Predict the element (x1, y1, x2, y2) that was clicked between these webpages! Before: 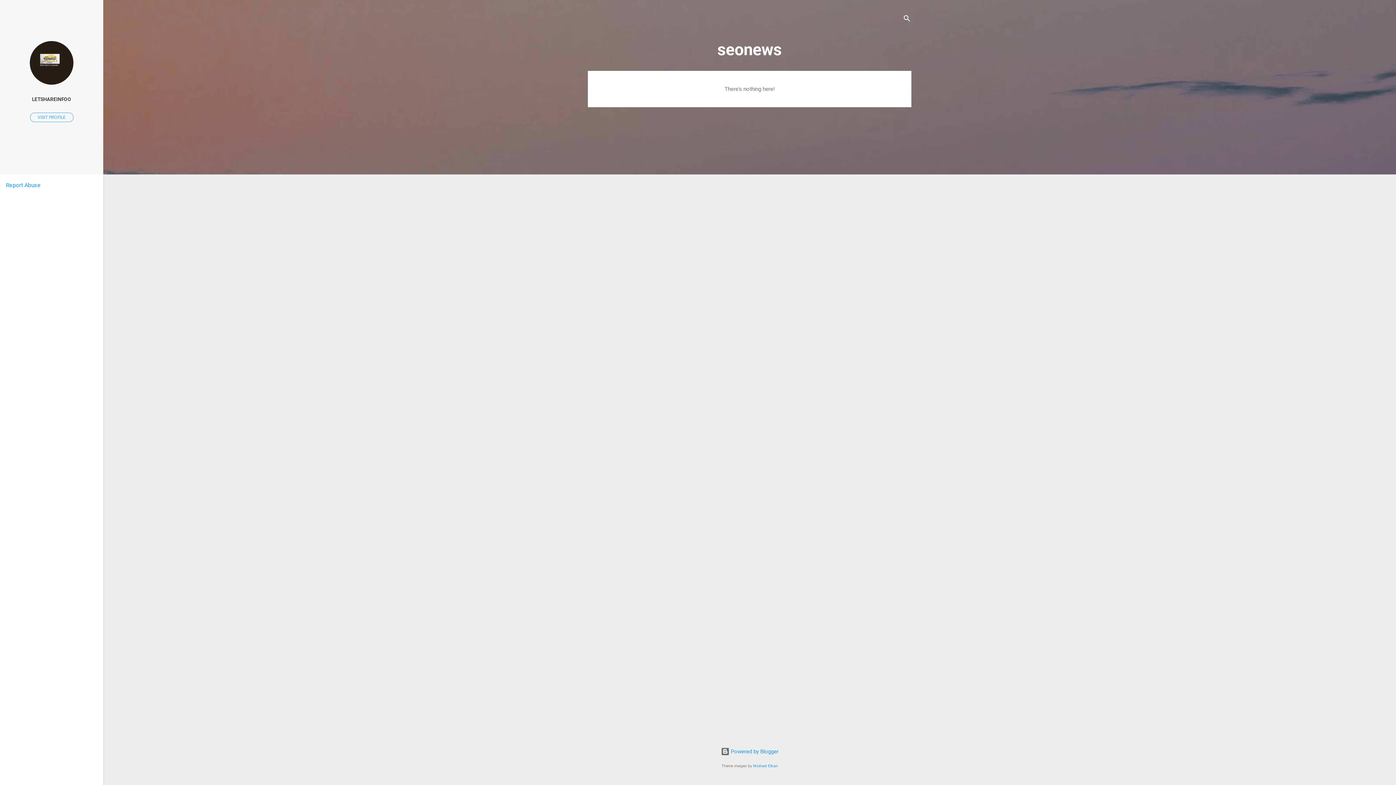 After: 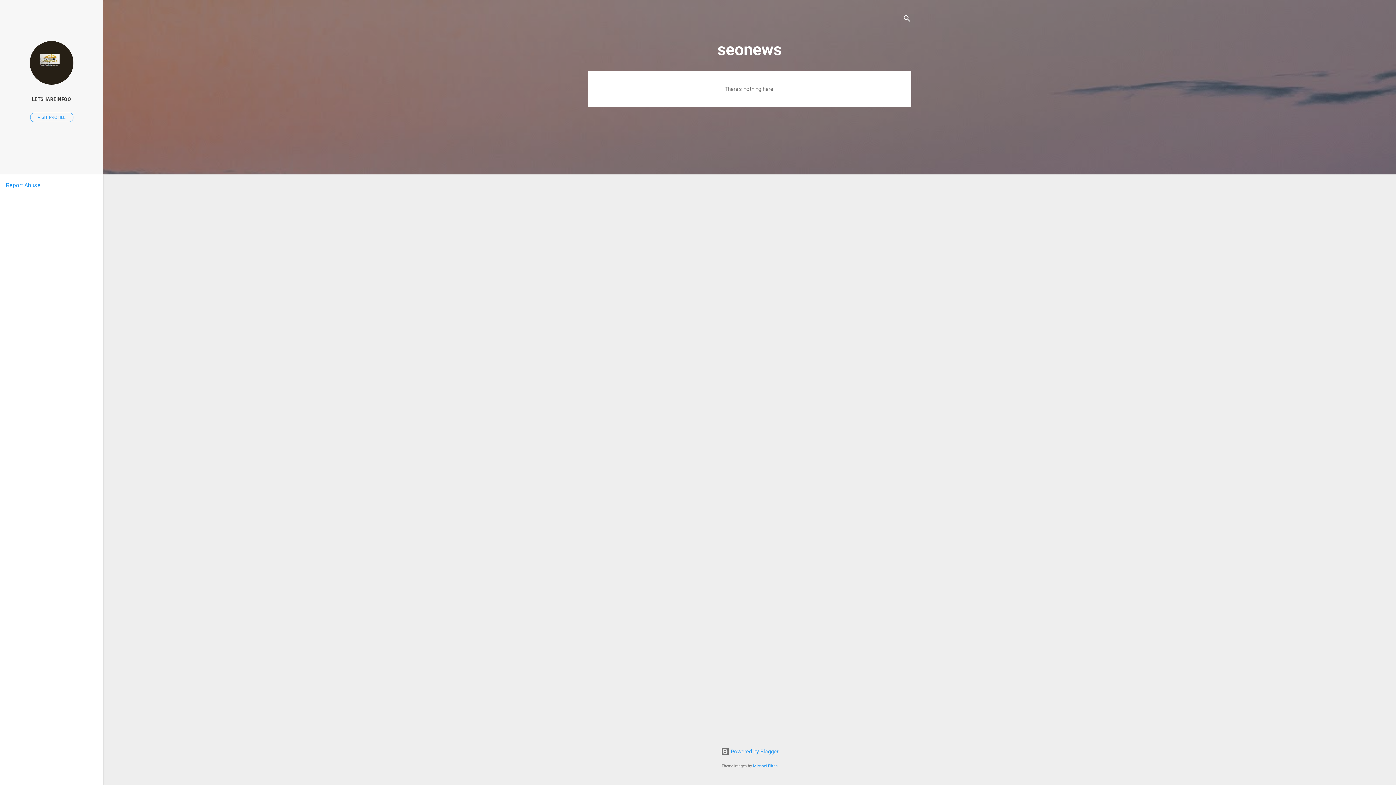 Action: bbox: (5, 181, 40, 188) label: Report Abuse